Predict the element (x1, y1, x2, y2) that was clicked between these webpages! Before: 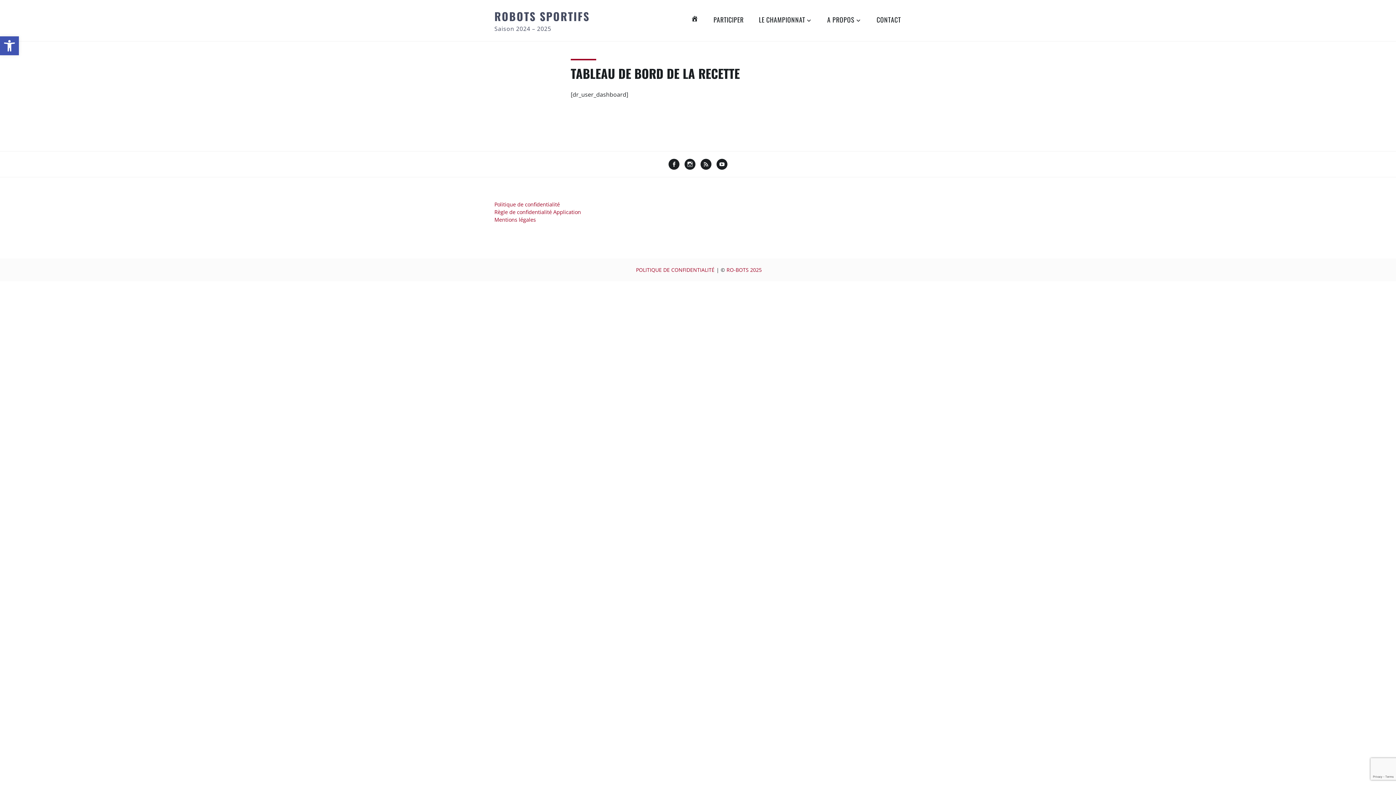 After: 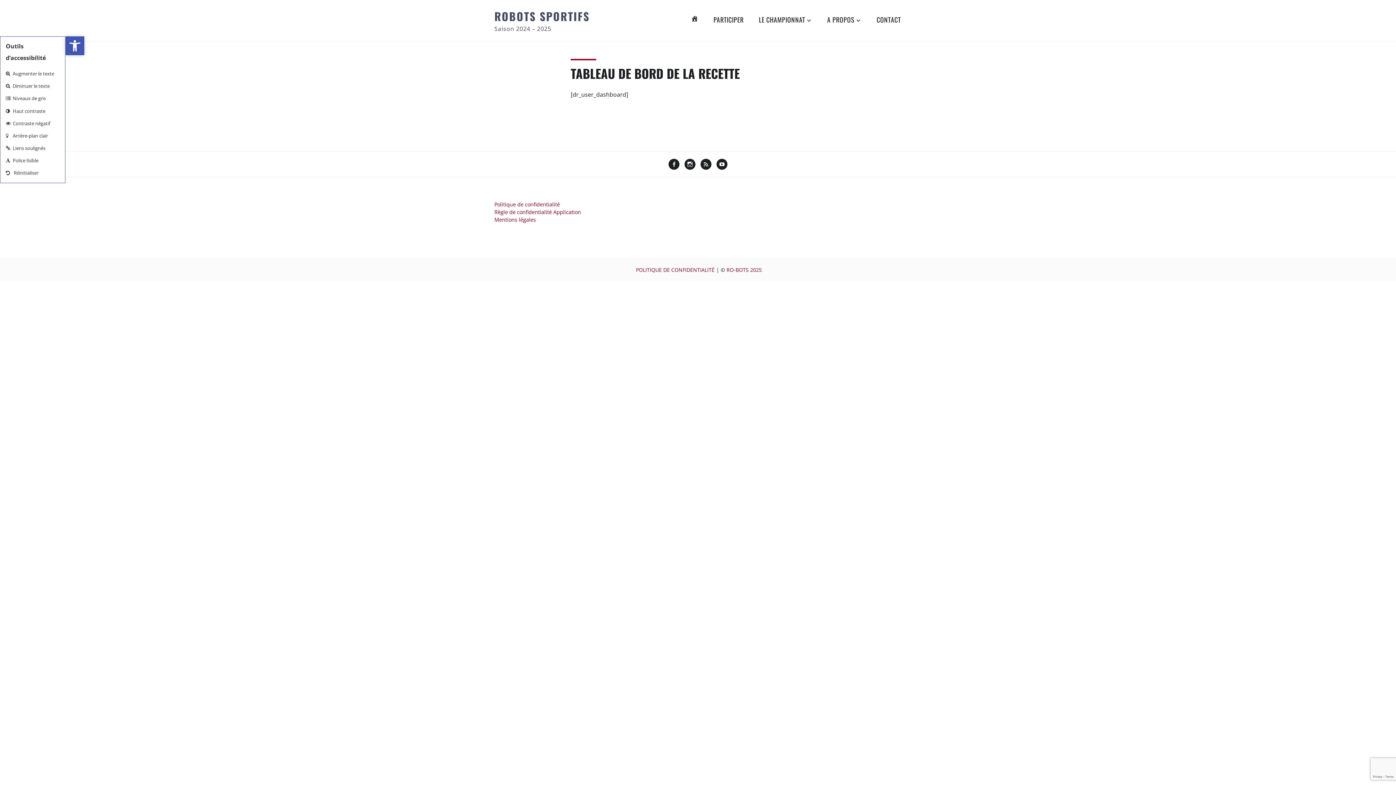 Action: bbox: (0, 36, 18, 55) label: Ouvrir la barre d’outils